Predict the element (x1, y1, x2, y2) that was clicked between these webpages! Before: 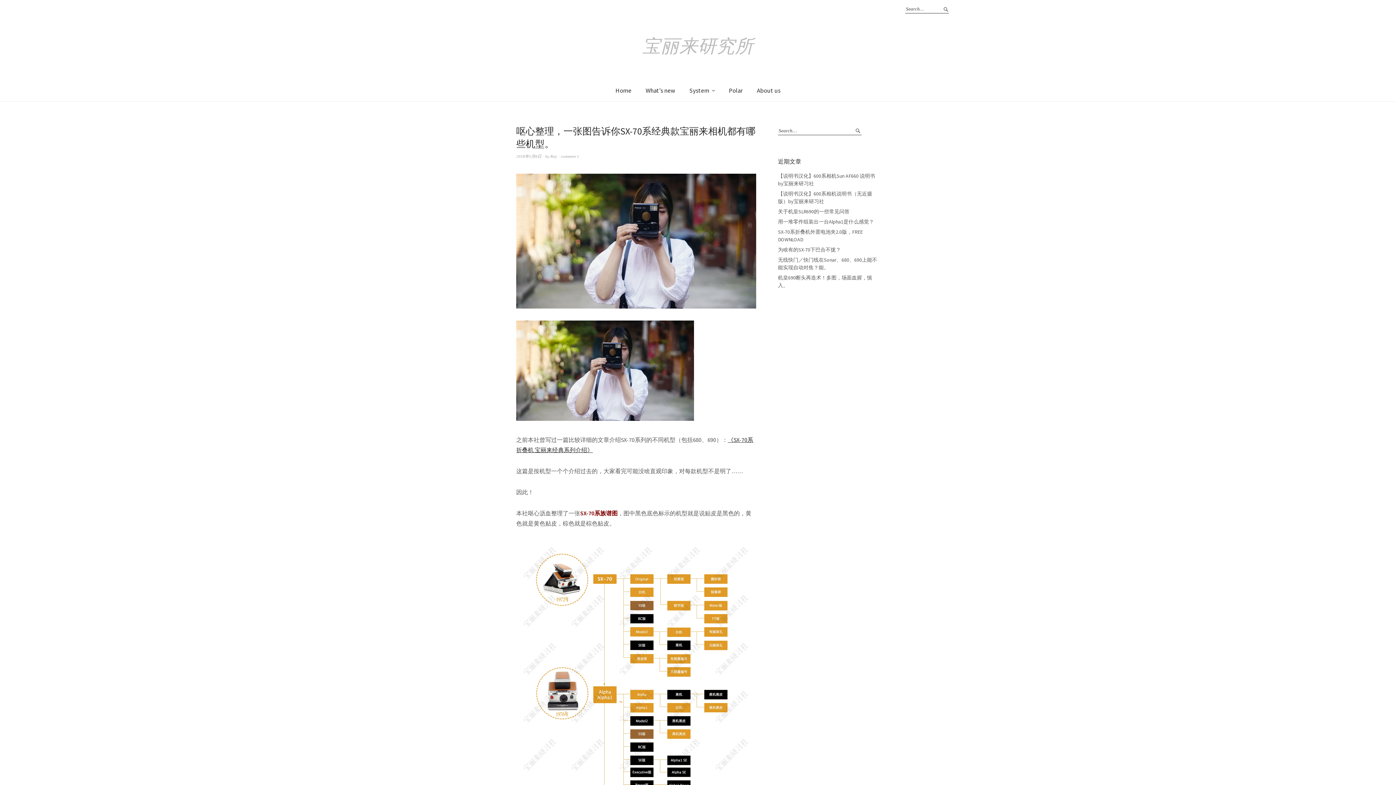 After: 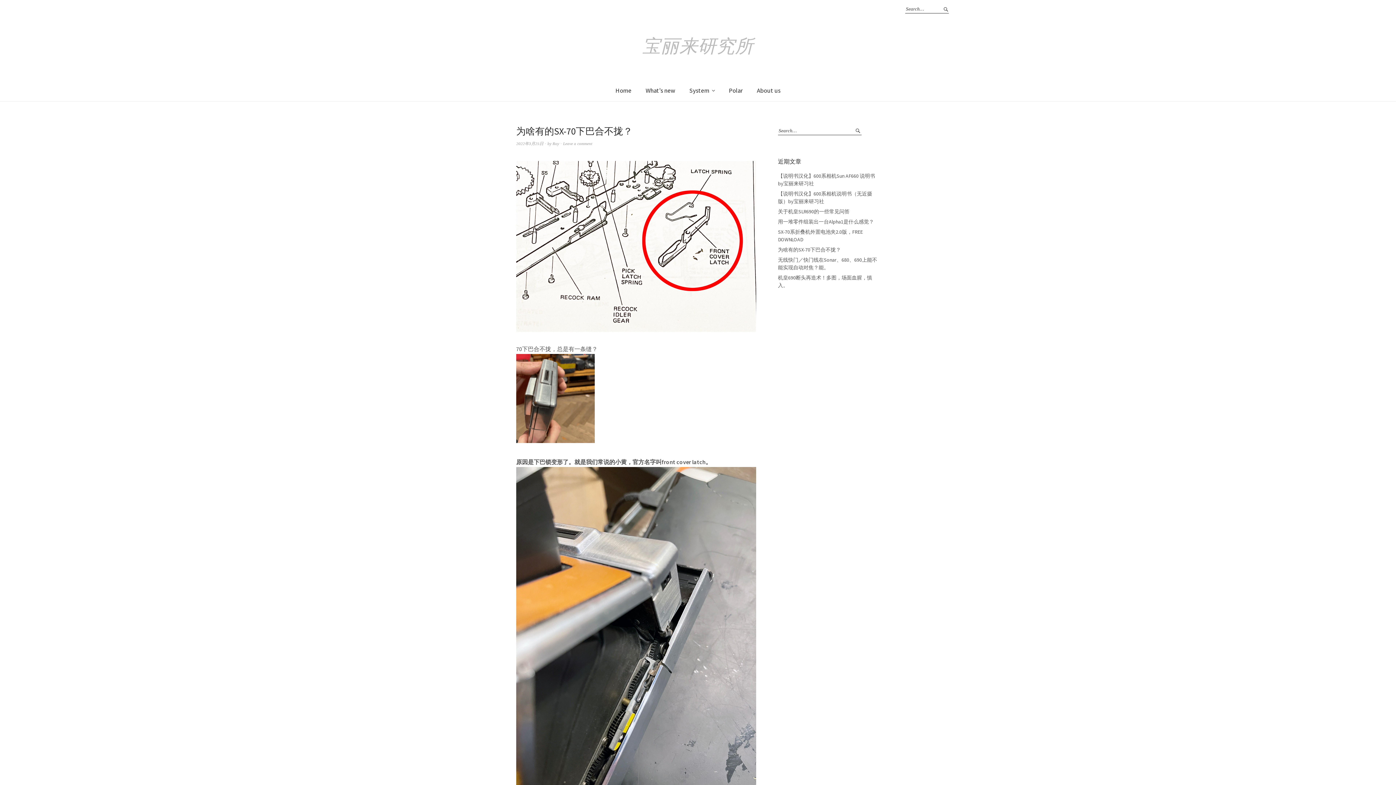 Action: label: 为啥有的SX-70下巴合不拢？ bbox: (778, 246, 841, 253)